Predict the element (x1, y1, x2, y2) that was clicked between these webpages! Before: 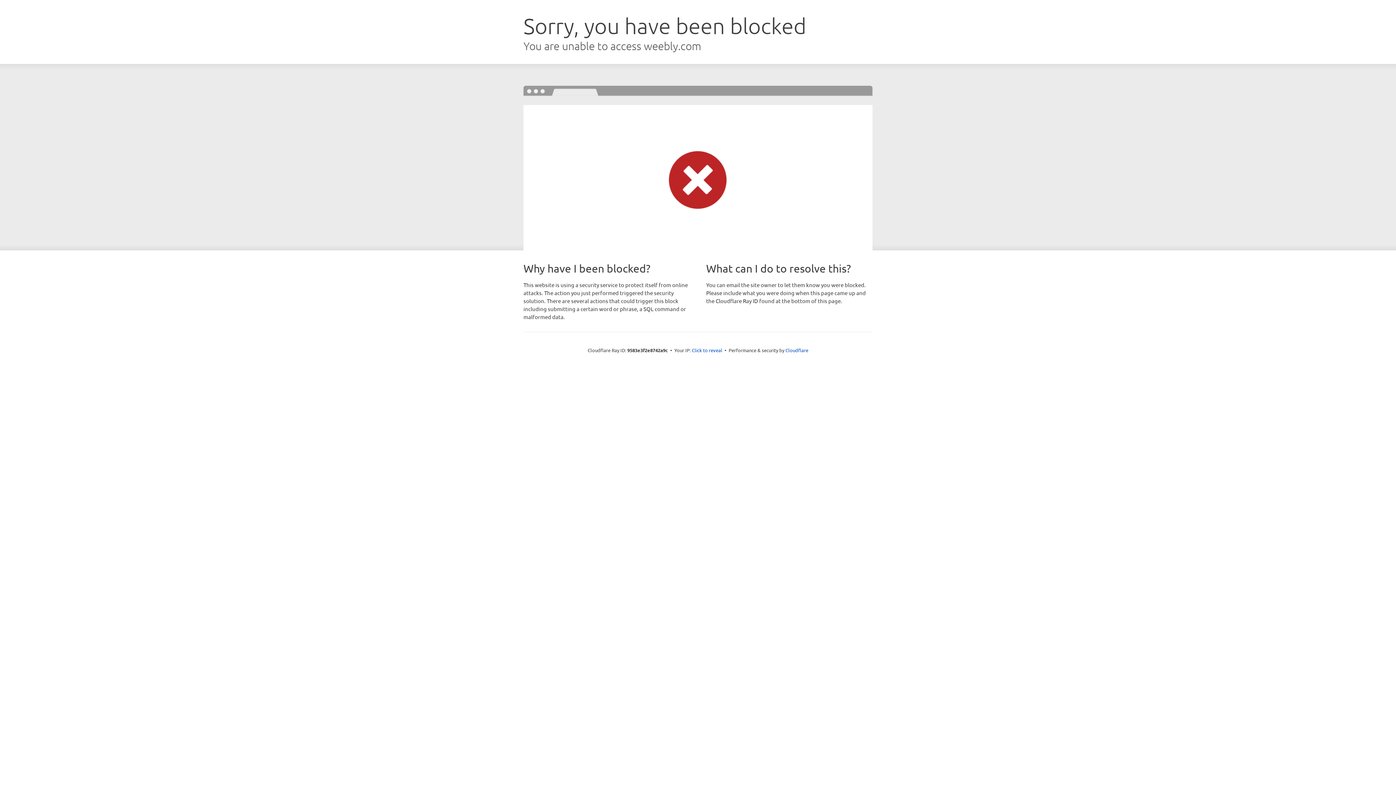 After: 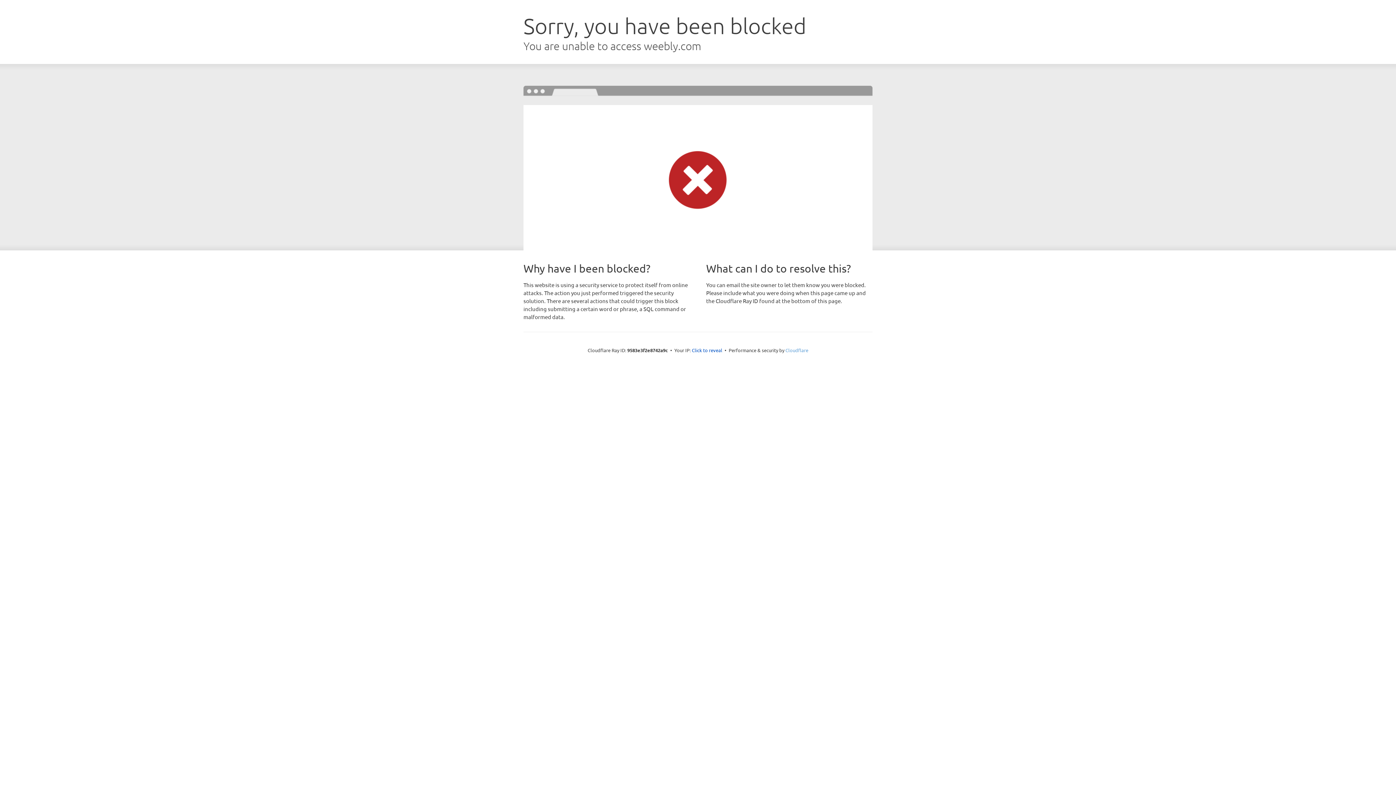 Action: bbox: (785, 347, 808, 353) label: Cloudflare